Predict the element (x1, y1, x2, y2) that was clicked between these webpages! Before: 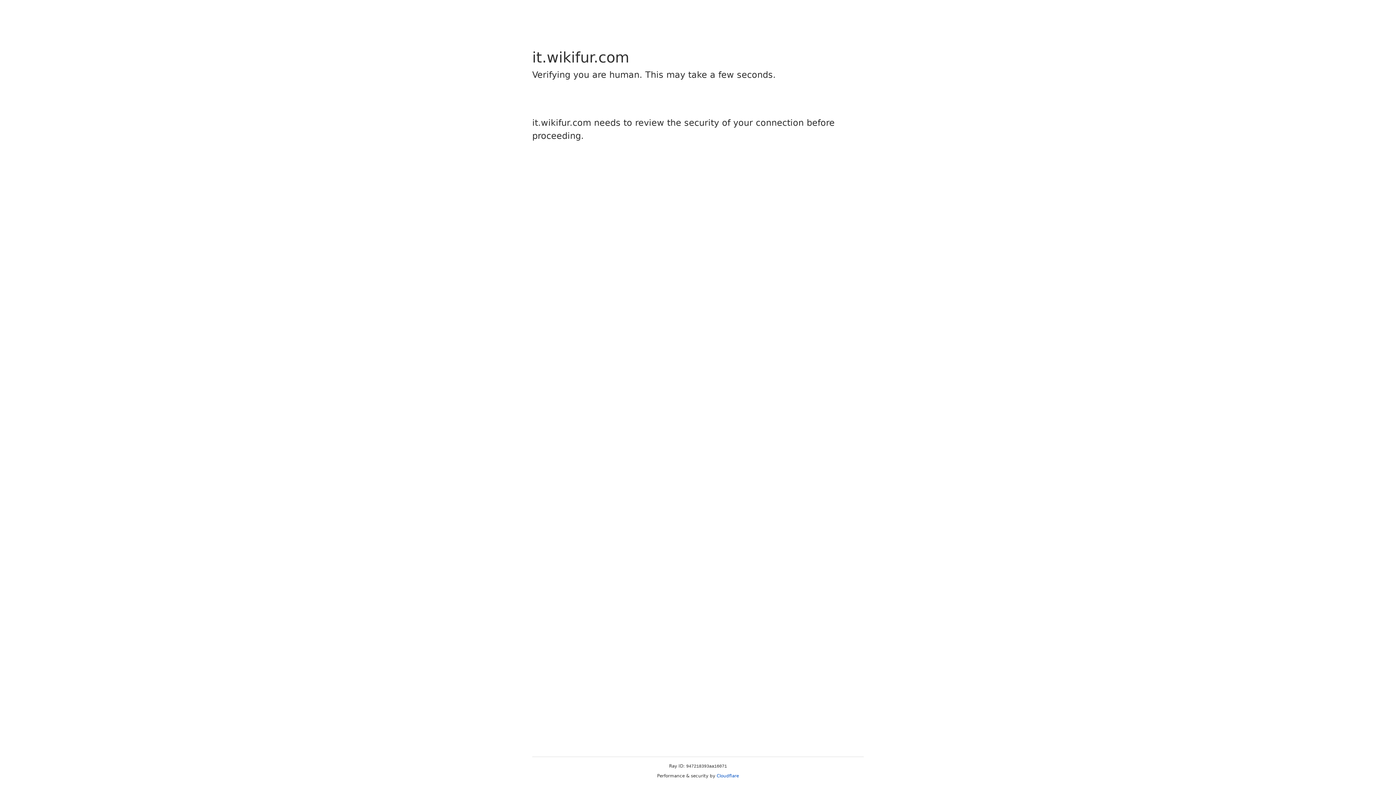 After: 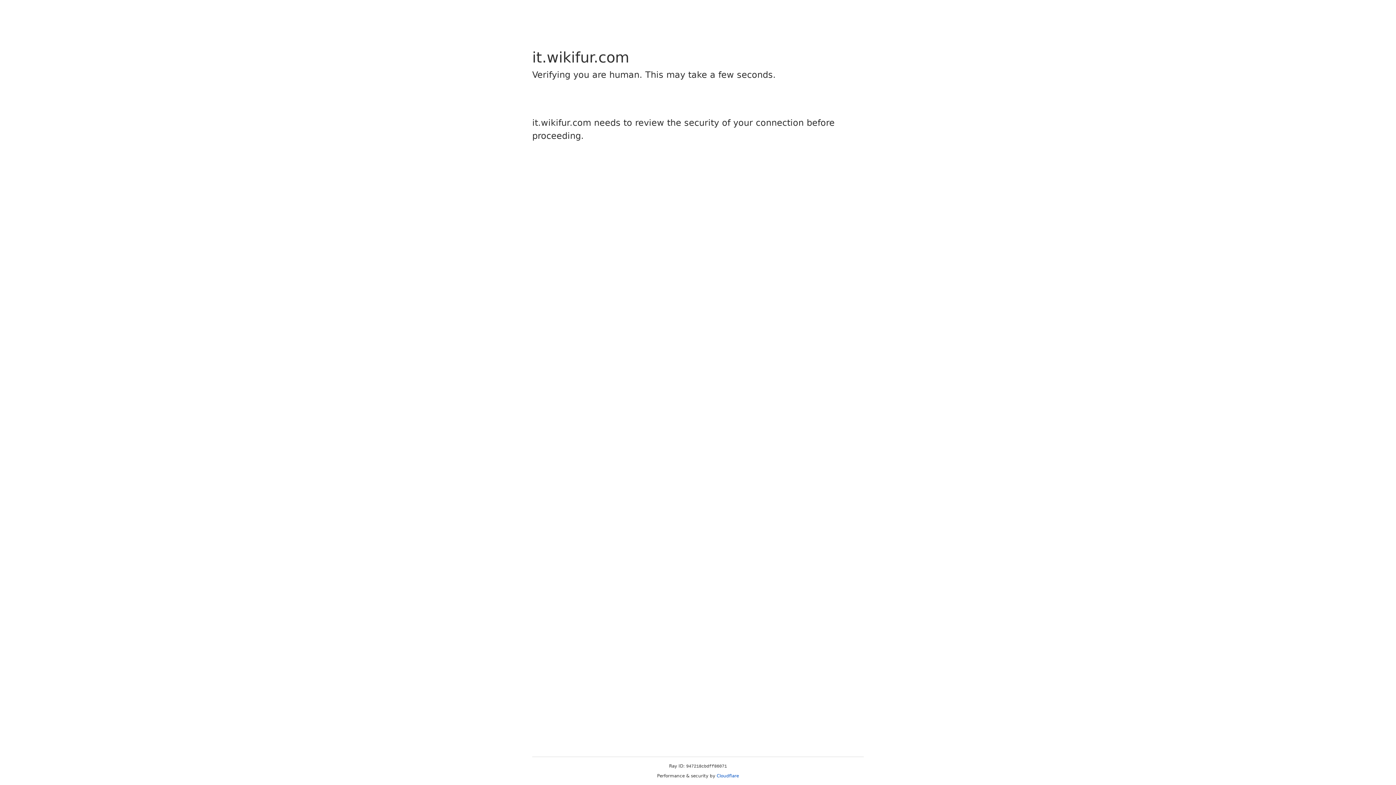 Action: label: Cloudflare bbox: (716, 773, 739, 778)